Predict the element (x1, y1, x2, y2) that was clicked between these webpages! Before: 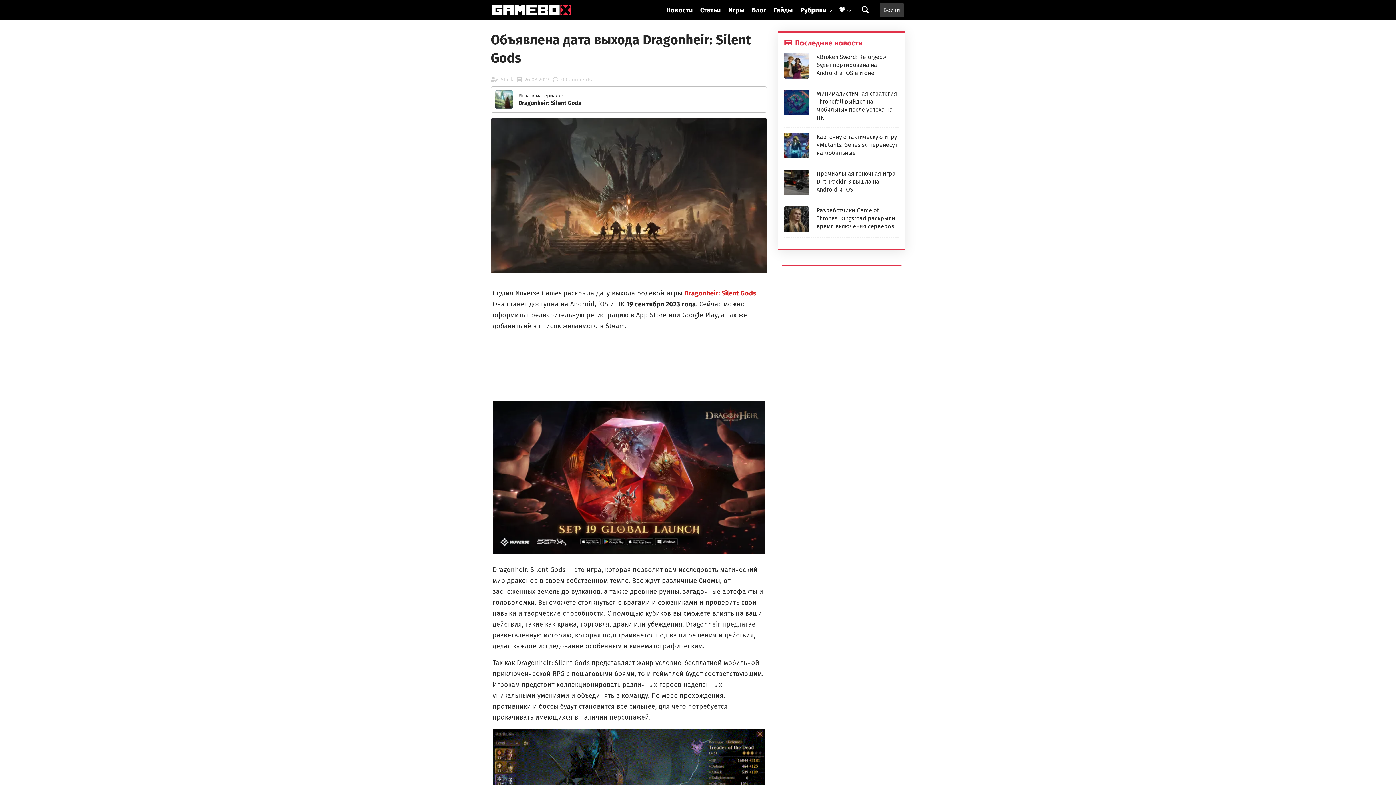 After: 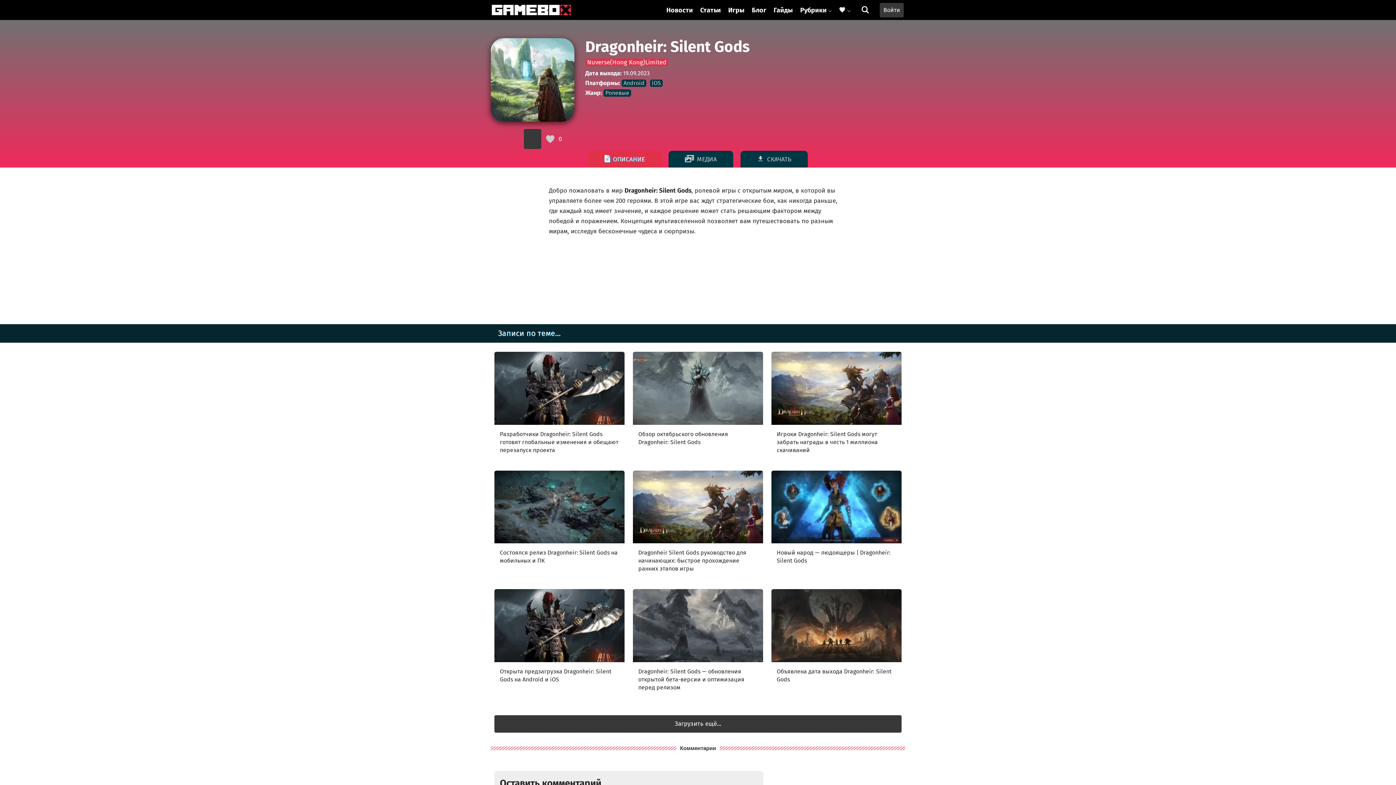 Action: label: Dragonheir: Silent Gods bbox: (518, 99, 581, 106)